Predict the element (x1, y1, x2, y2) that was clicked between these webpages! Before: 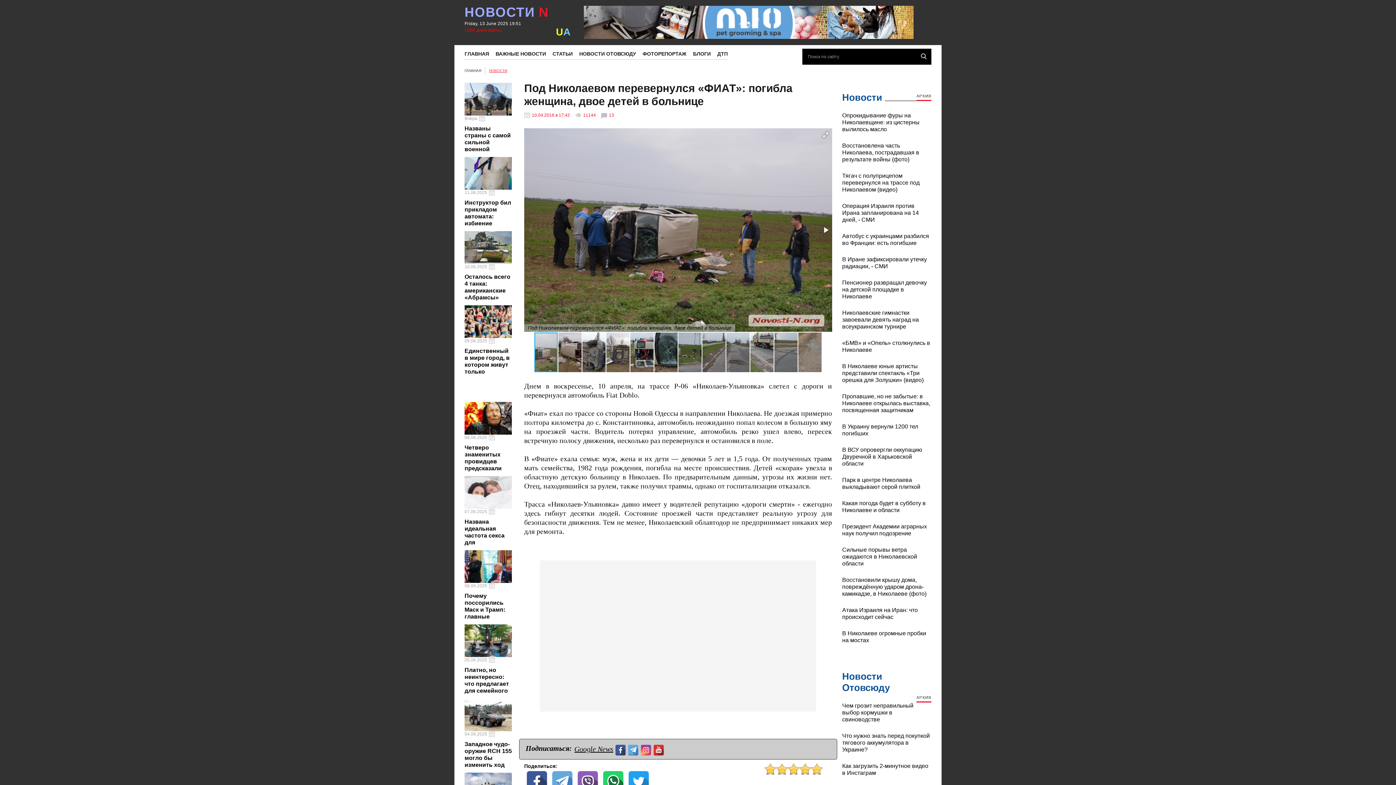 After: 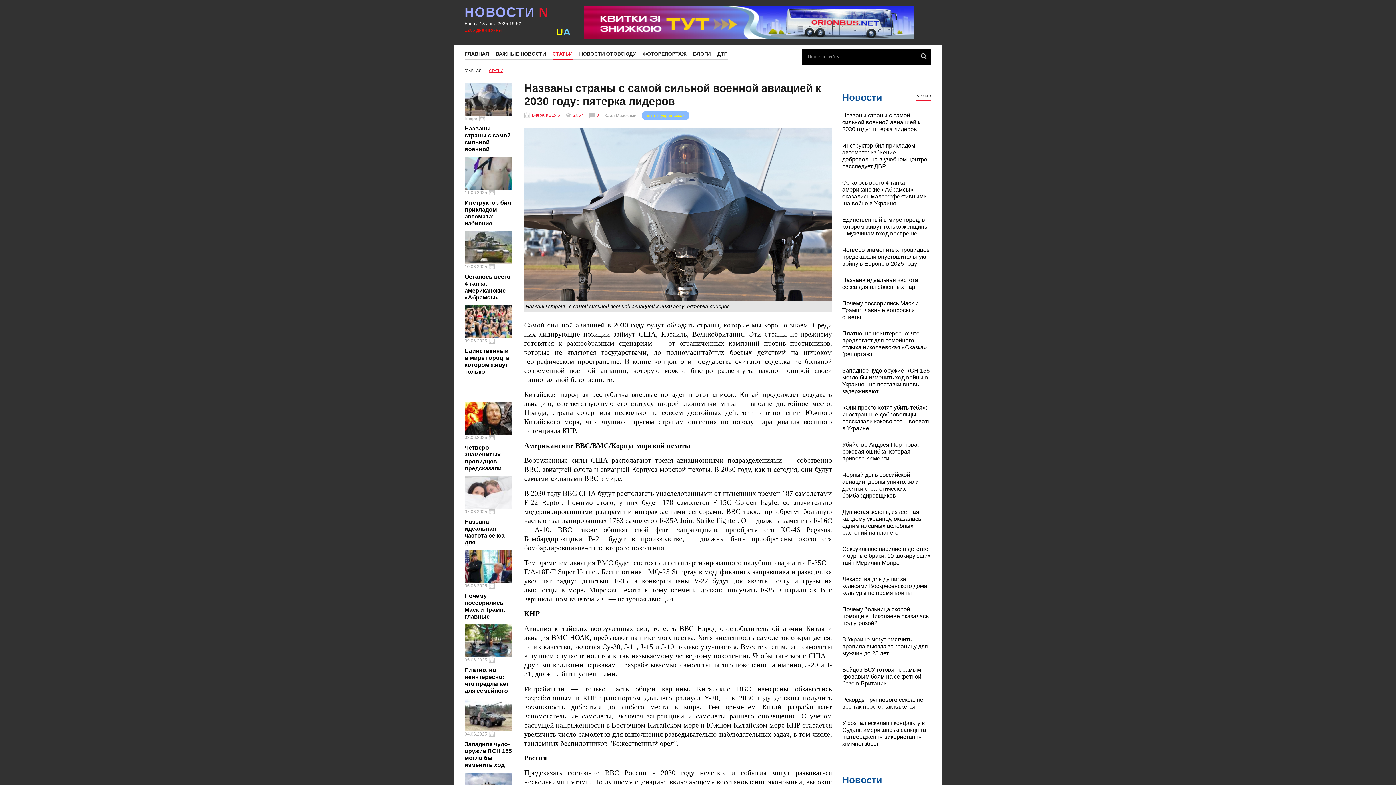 Action: label: Названы страны с самой сильной военной авиацией к 2030 году: пятерка лидеров bbox: (464, 125, 512, 153)